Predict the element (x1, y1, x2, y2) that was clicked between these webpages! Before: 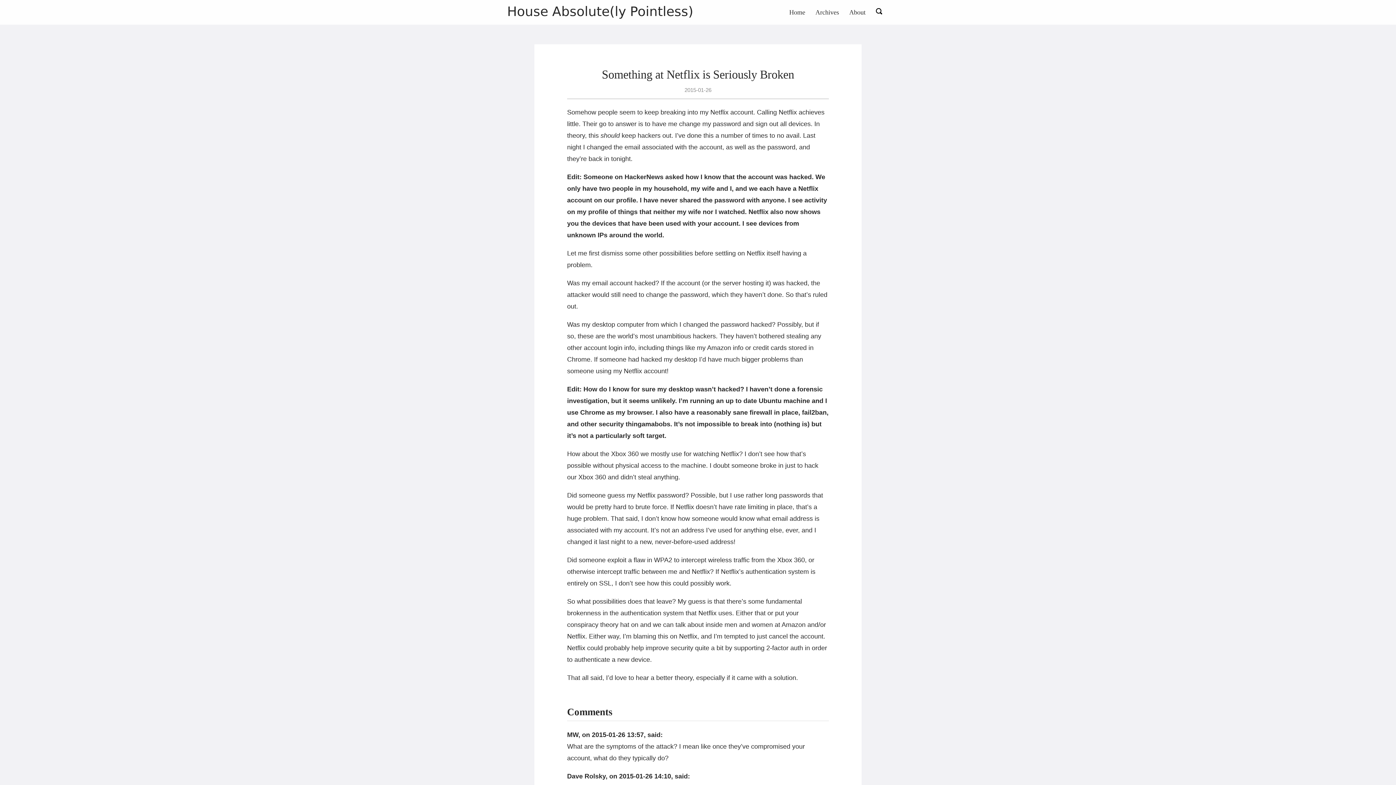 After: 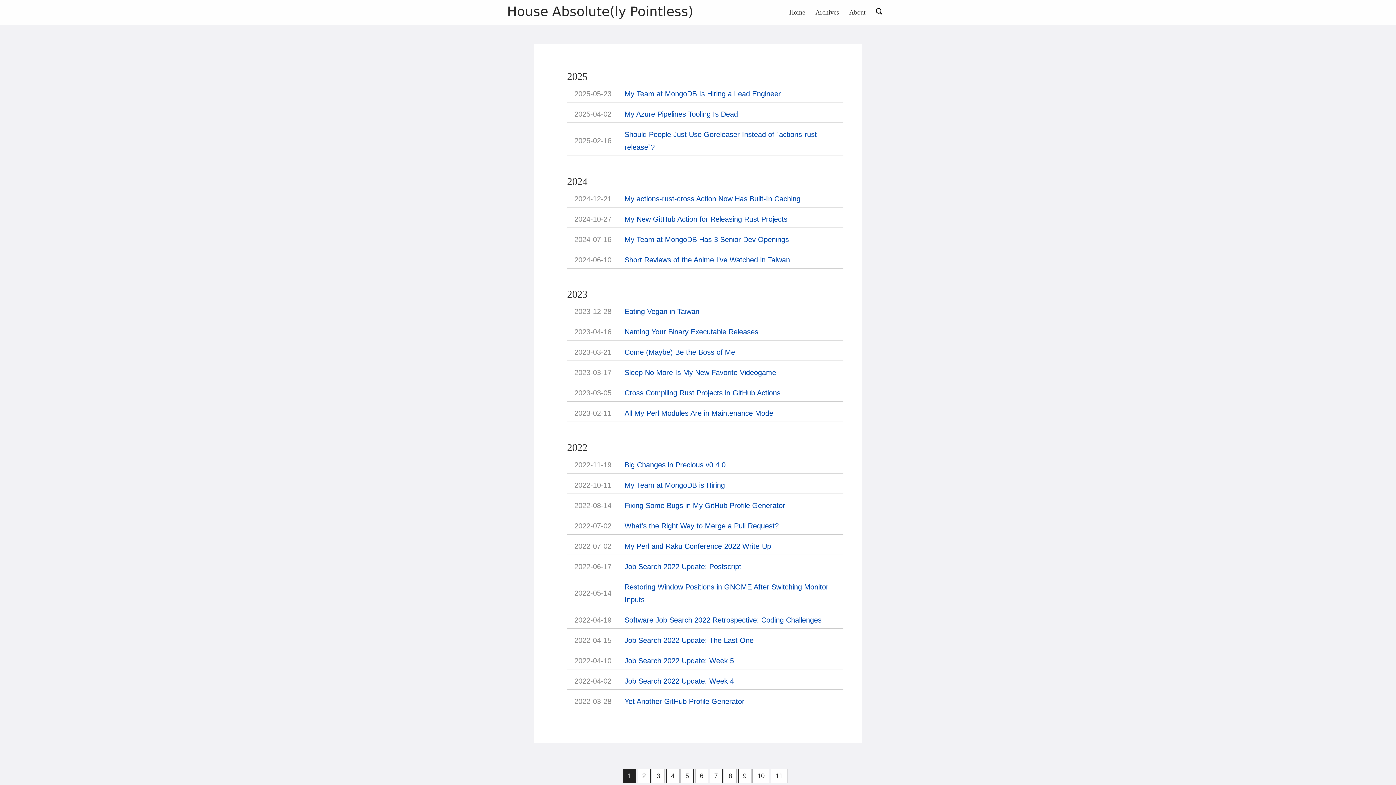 Action: label: Archives bbox: (815, 8, 839, 16)